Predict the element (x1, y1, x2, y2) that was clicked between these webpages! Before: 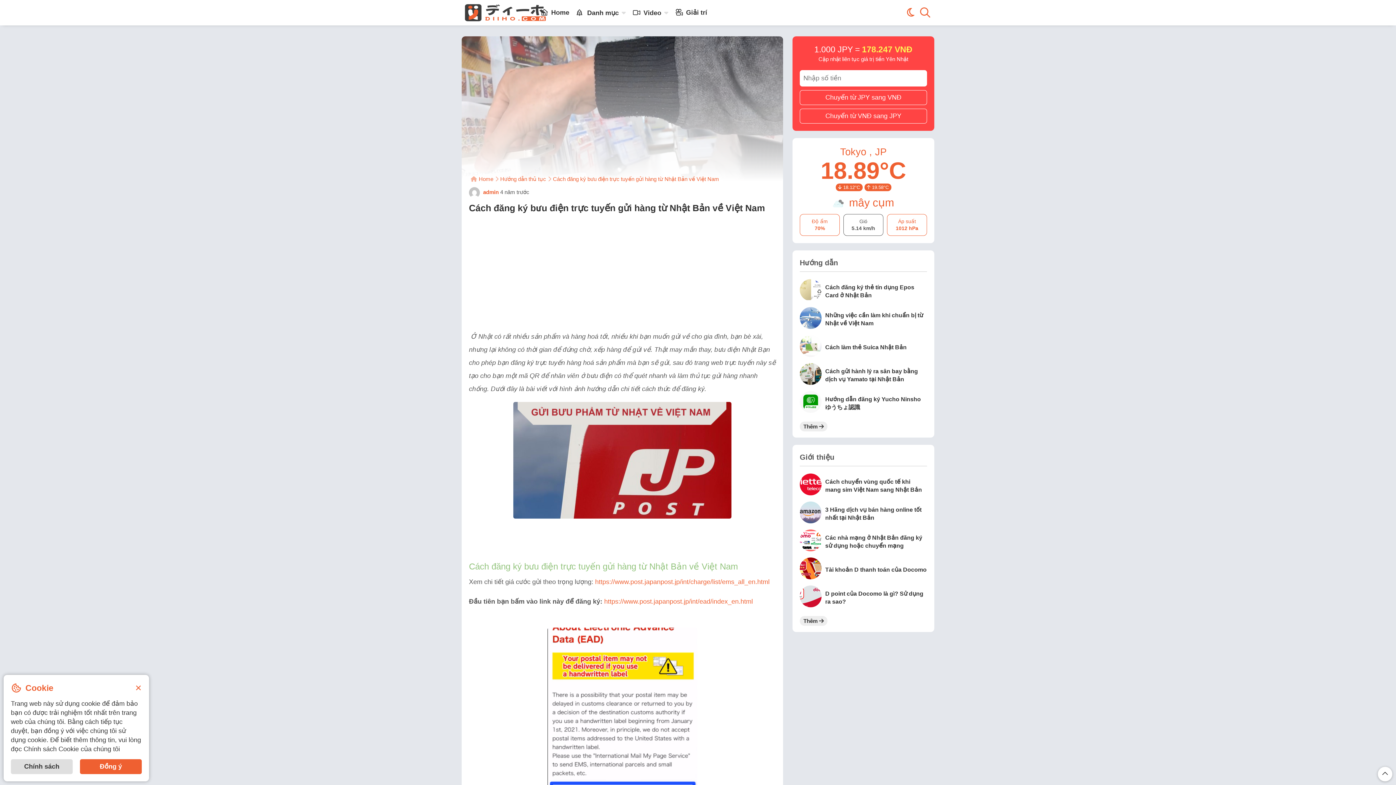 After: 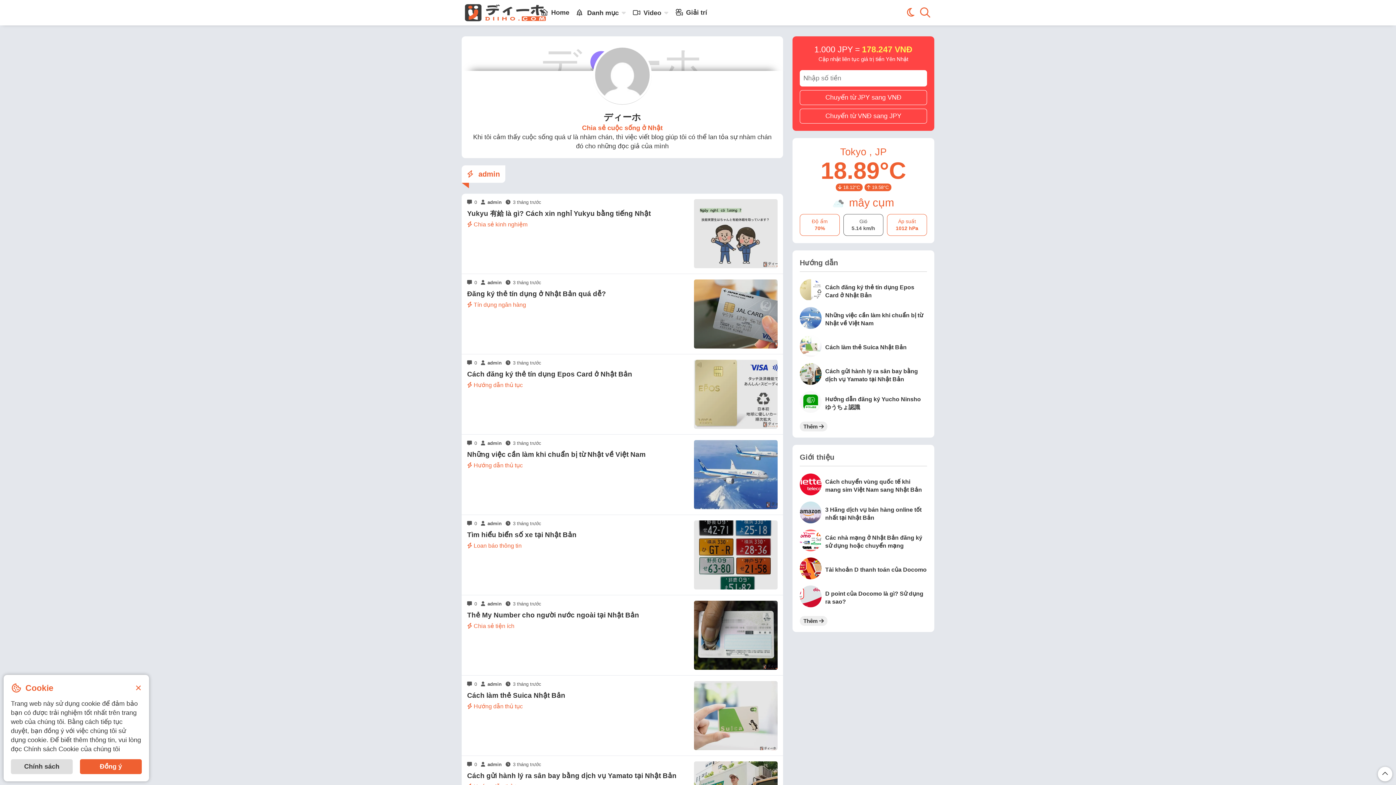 Action: bbox: (469, 189, 498, 195) label:  admin